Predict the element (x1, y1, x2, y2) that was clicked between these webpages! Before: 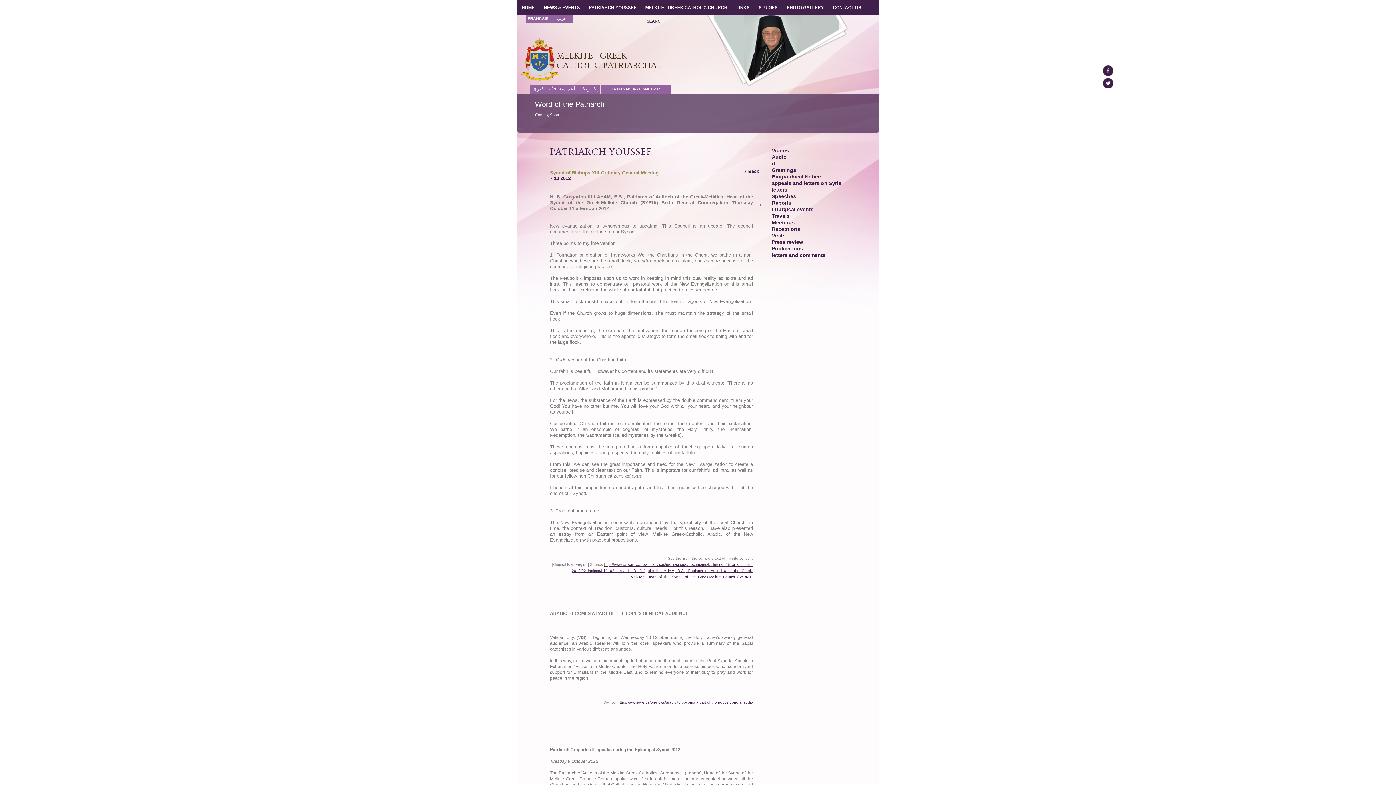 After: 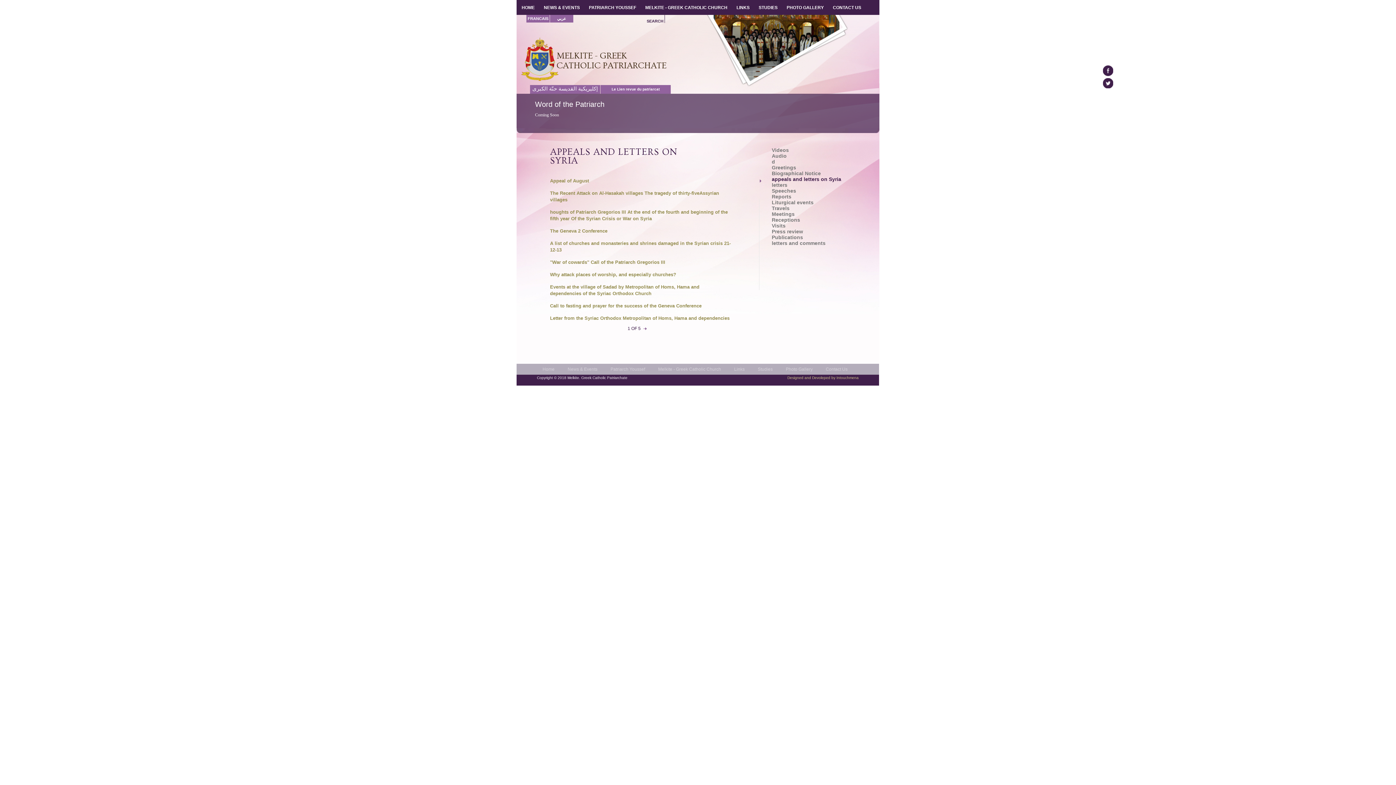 Action: bbox: (772, 180, 841, 186) label: appeals and letters on Syria